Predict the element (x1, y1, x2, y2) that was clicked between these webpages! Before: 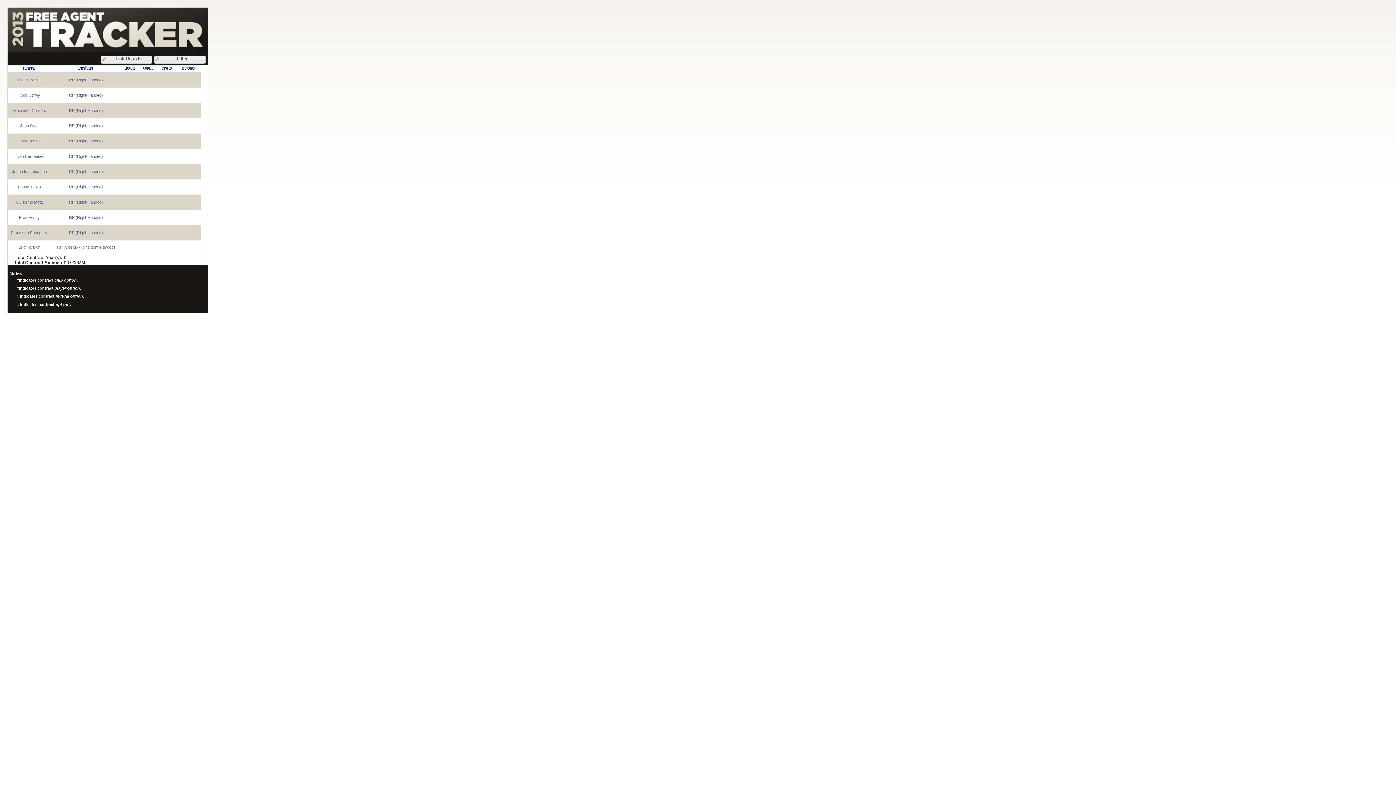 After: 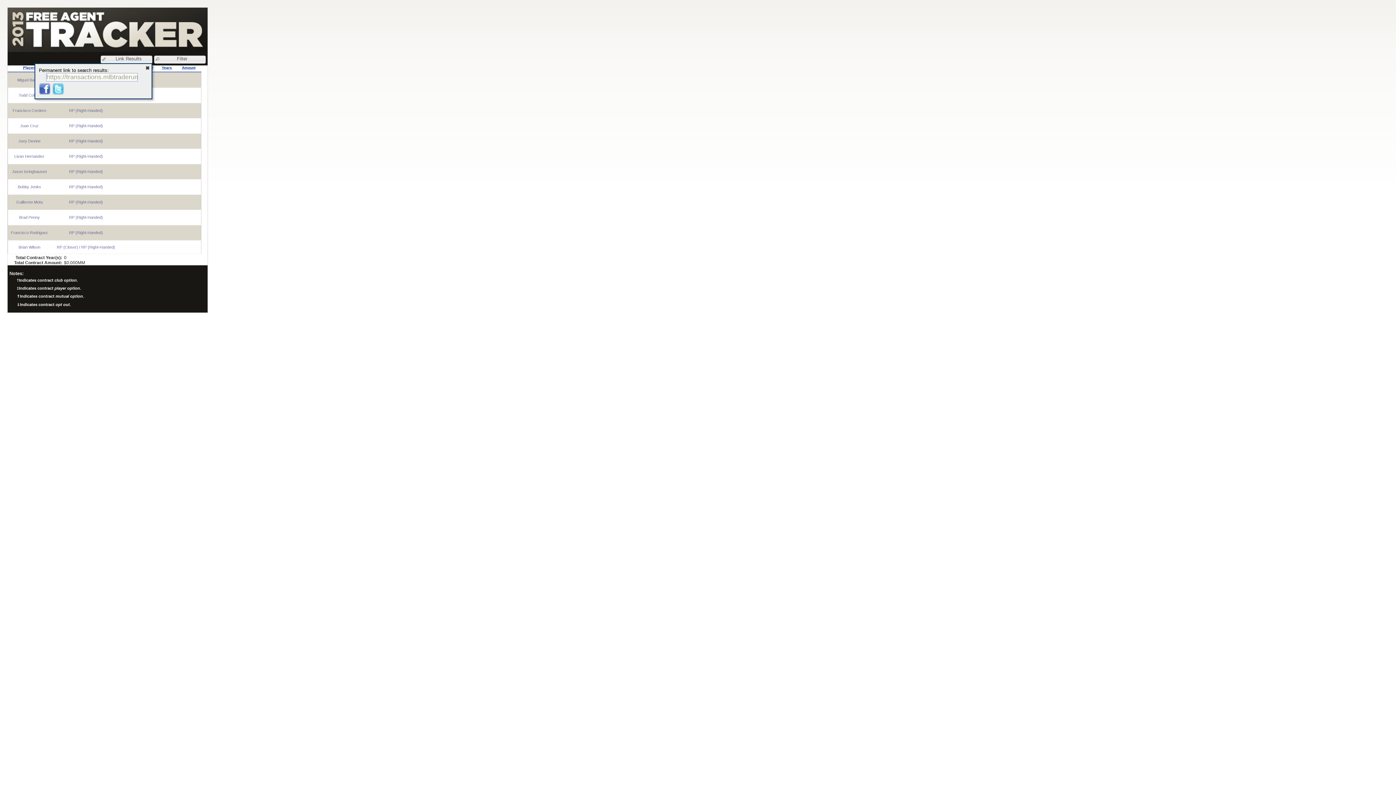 Action: label: Link Results bbox: (106, 56, 150, 61)